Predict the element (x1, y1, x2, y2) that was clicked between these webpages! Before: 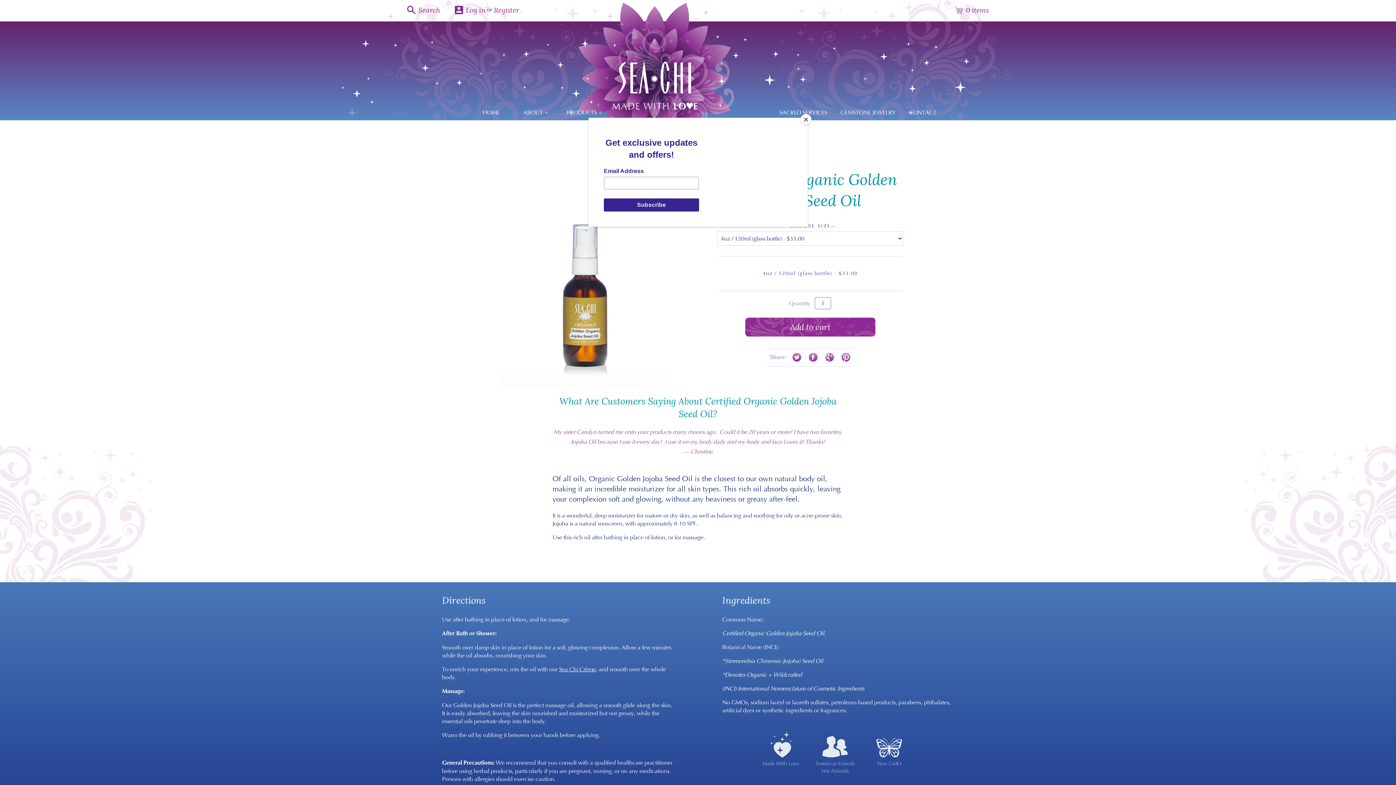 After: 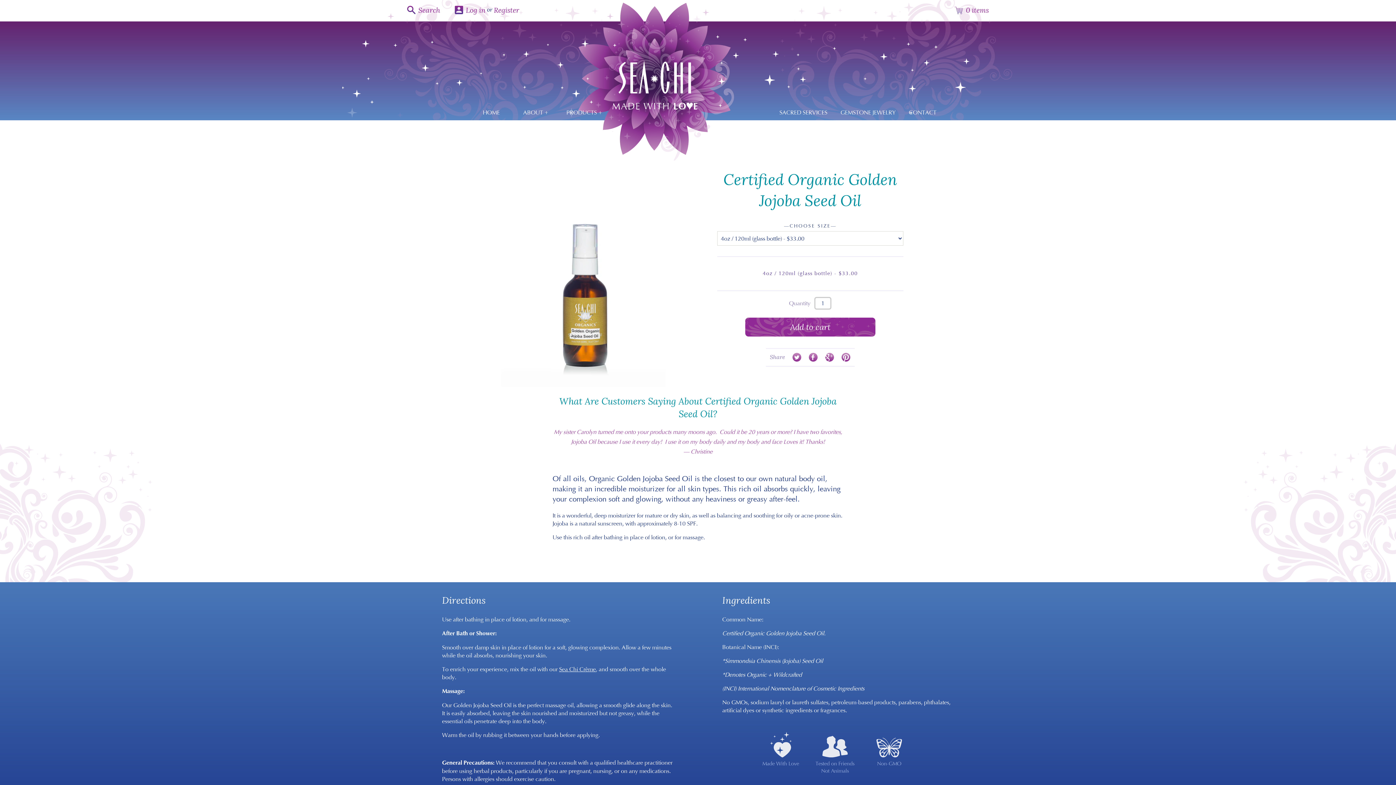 Action: bbox: (800, 114, 811, 125) label: Close